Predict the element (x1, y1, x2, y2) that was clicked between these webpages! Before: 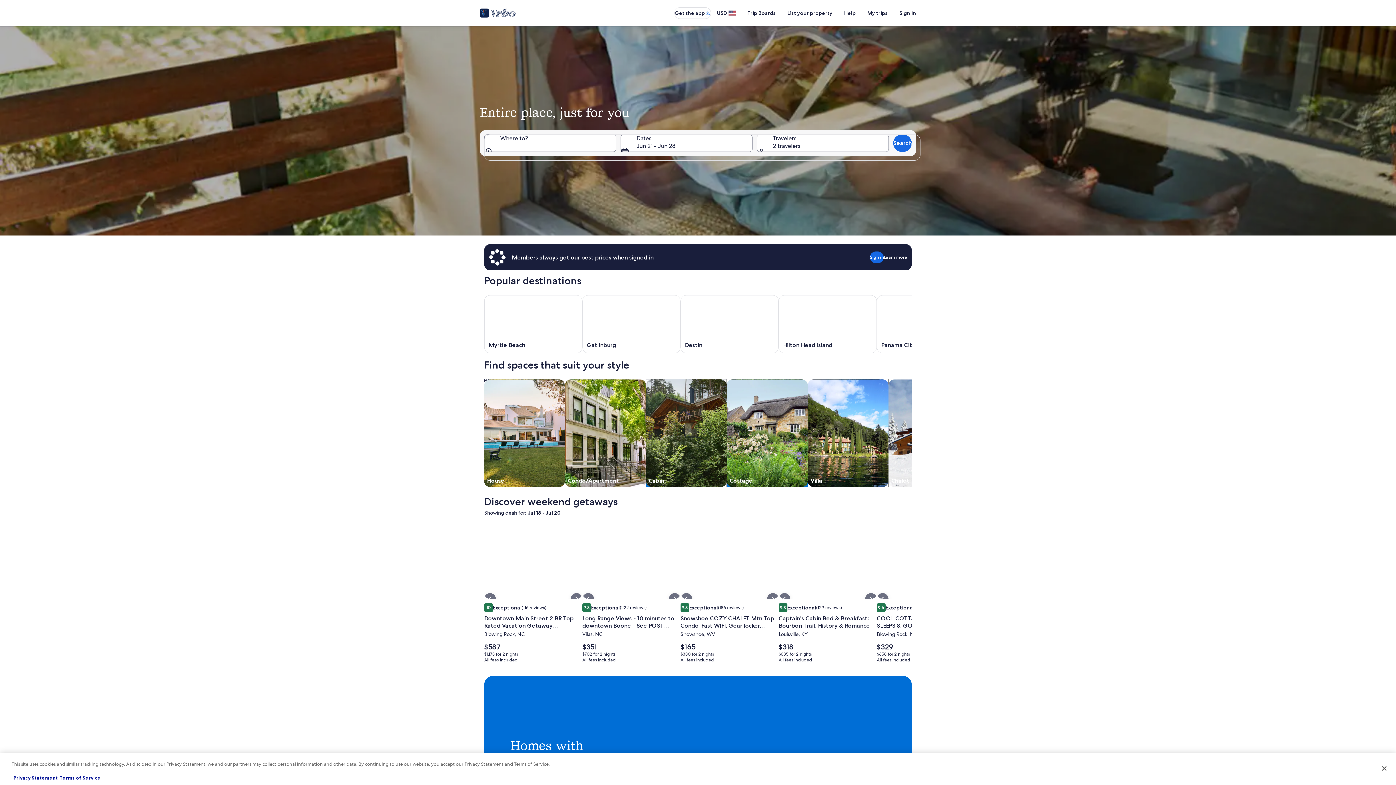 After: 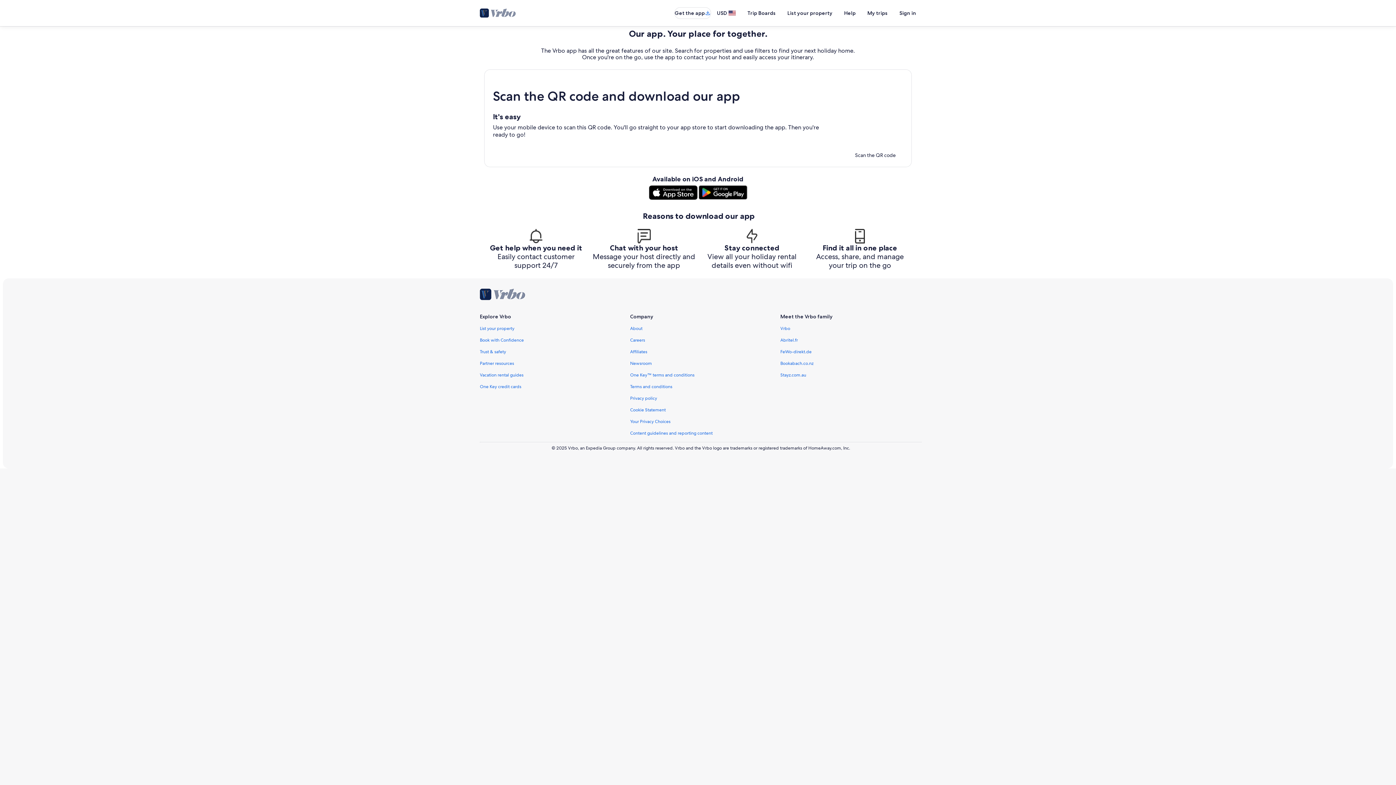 Action: label: Get the app bbox: (674, 7, 711, 18)